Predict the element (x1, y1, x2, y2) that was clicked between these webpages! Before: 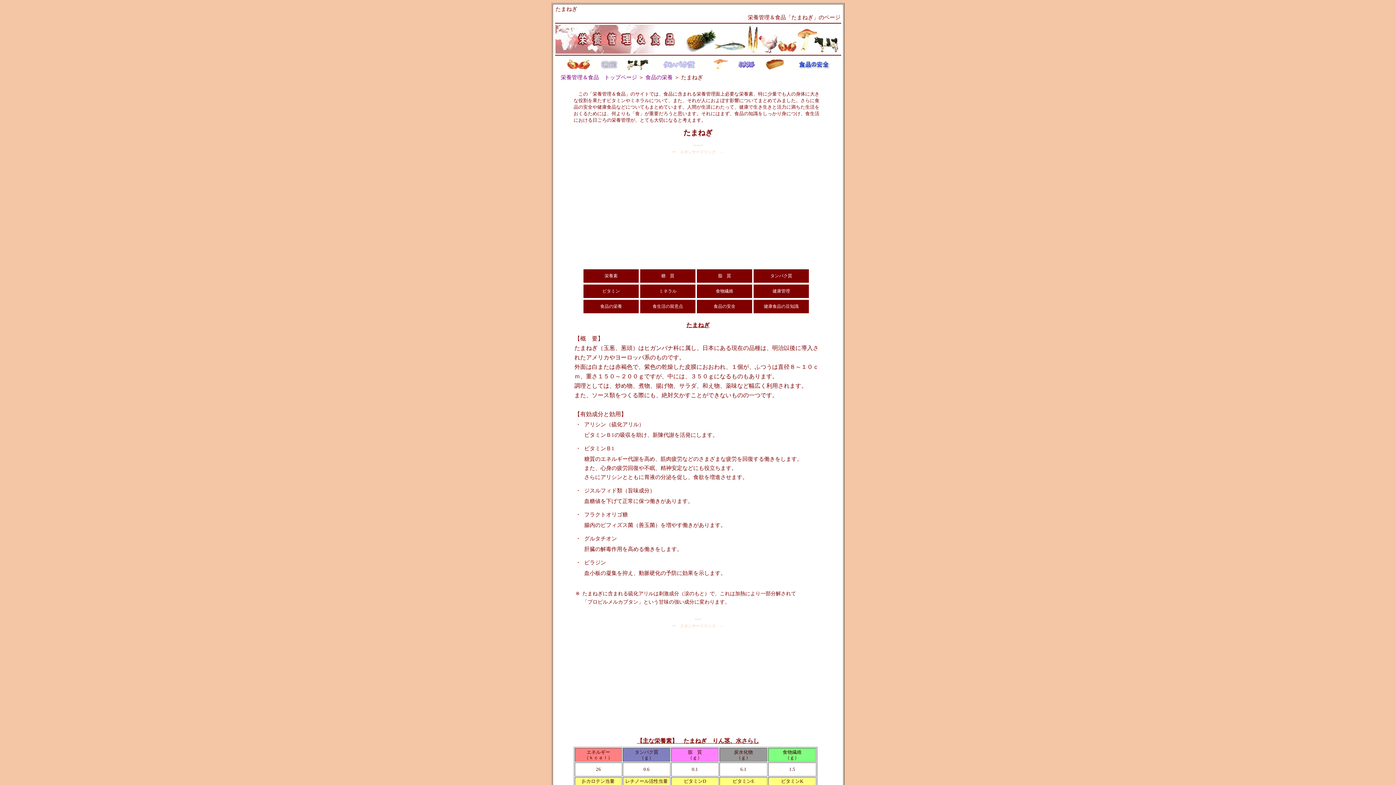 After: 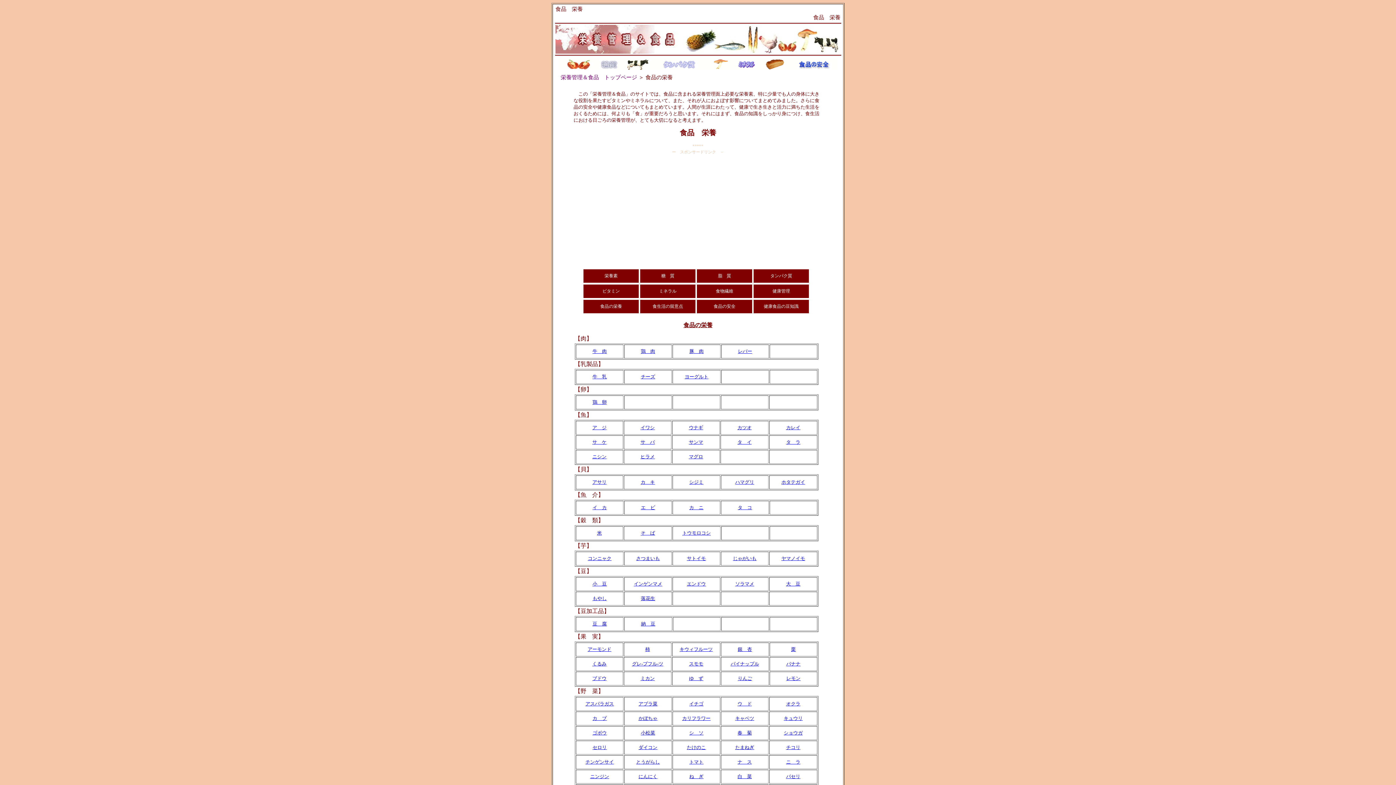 Action: bbox: (600, 304, 622, 309) label: 食品の栄養